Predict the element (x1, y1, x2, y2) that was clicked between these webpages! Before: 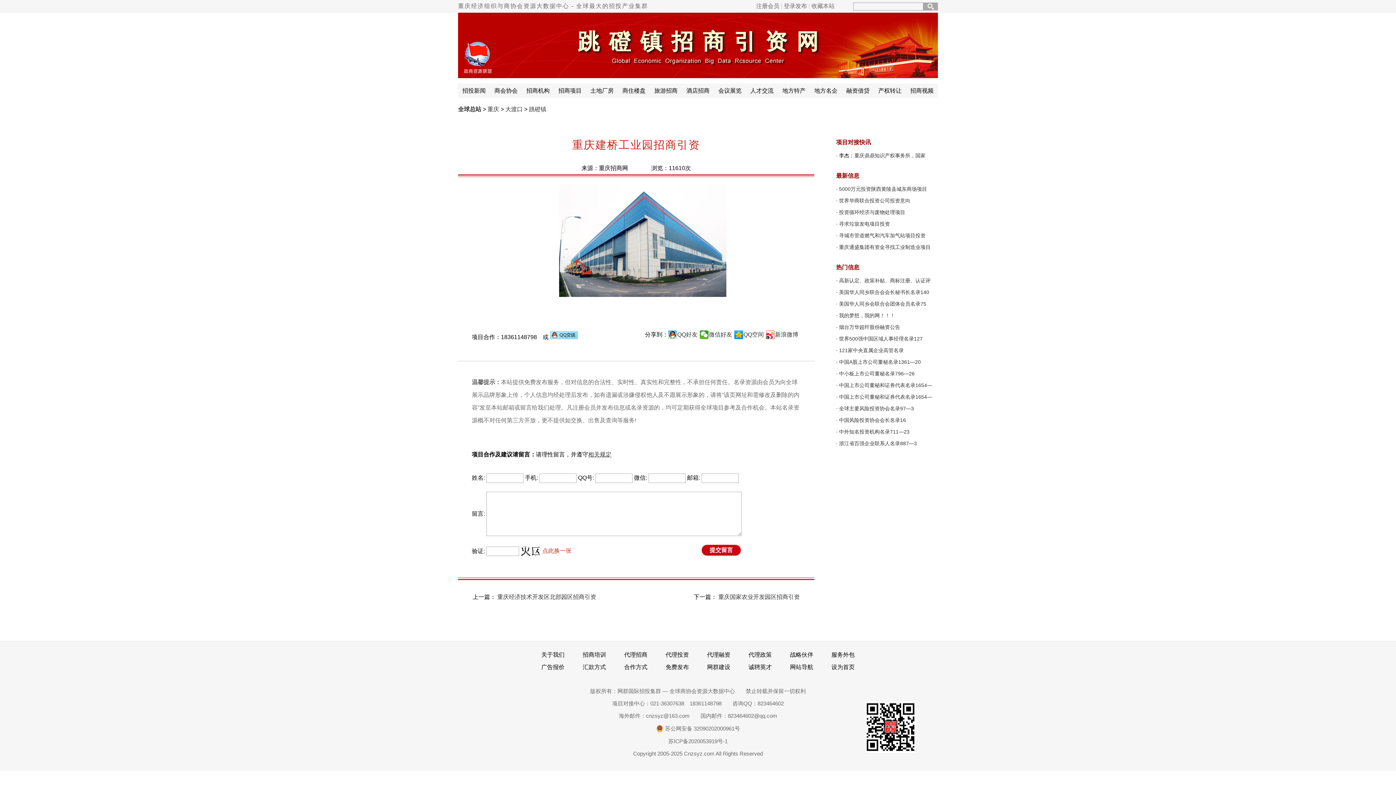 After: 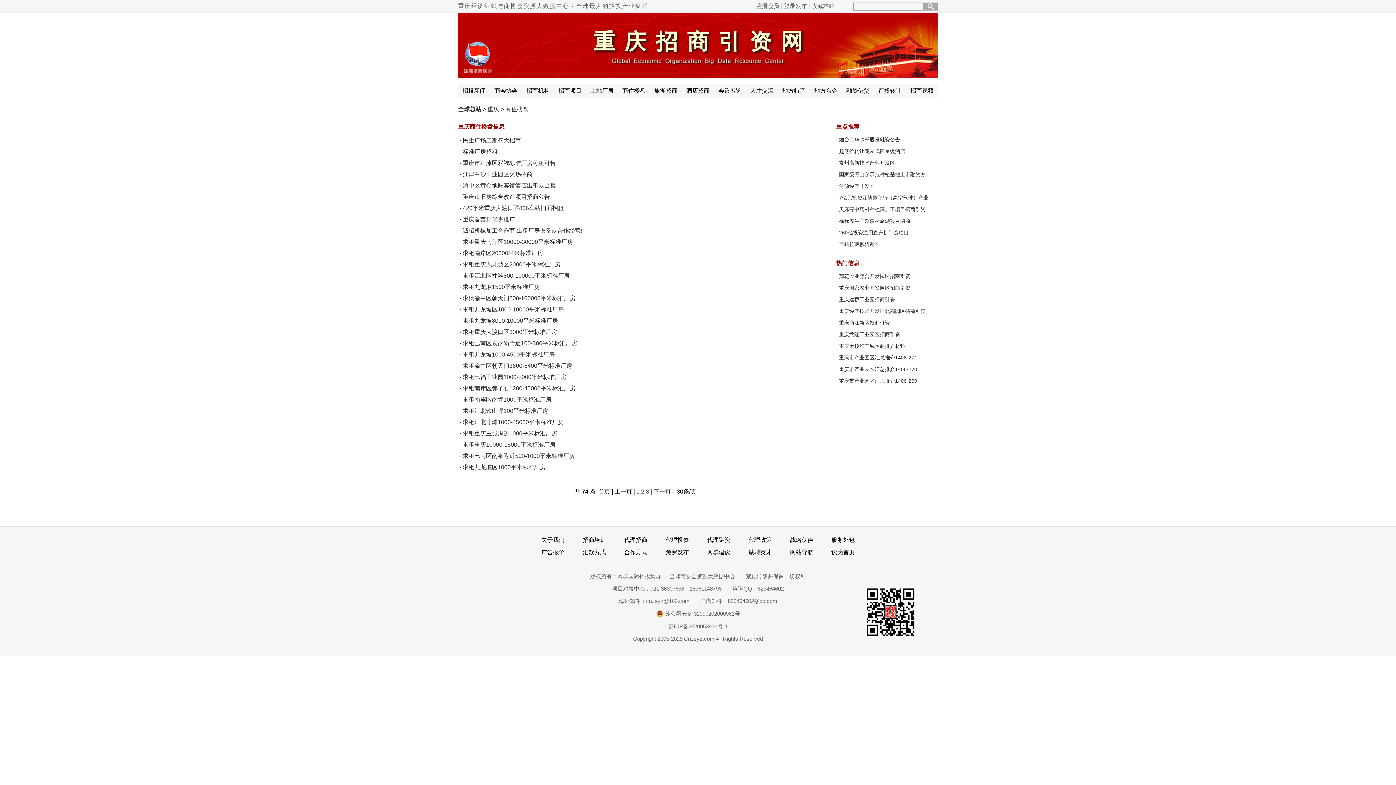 Action: label: 商住楼盘 bbox: (622, 83, 645, 98)